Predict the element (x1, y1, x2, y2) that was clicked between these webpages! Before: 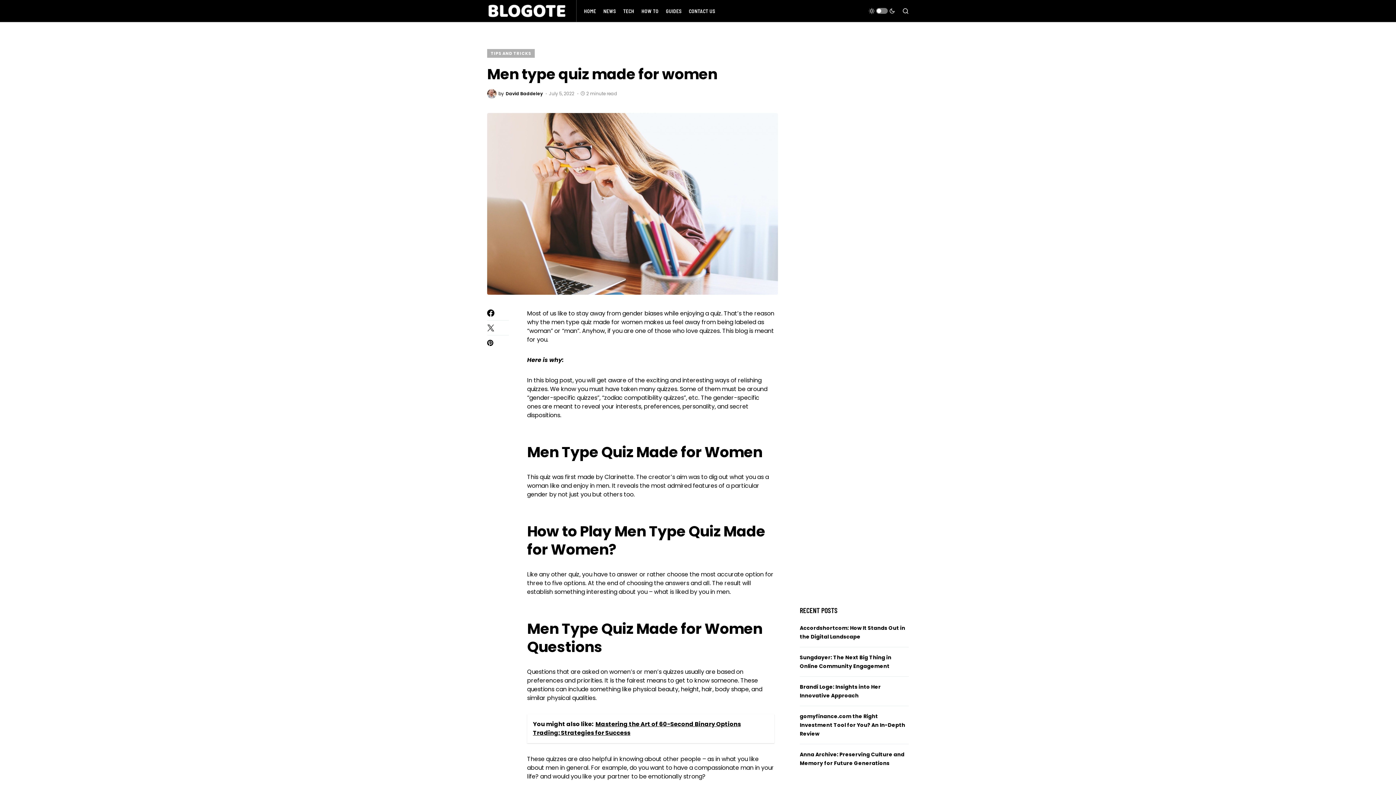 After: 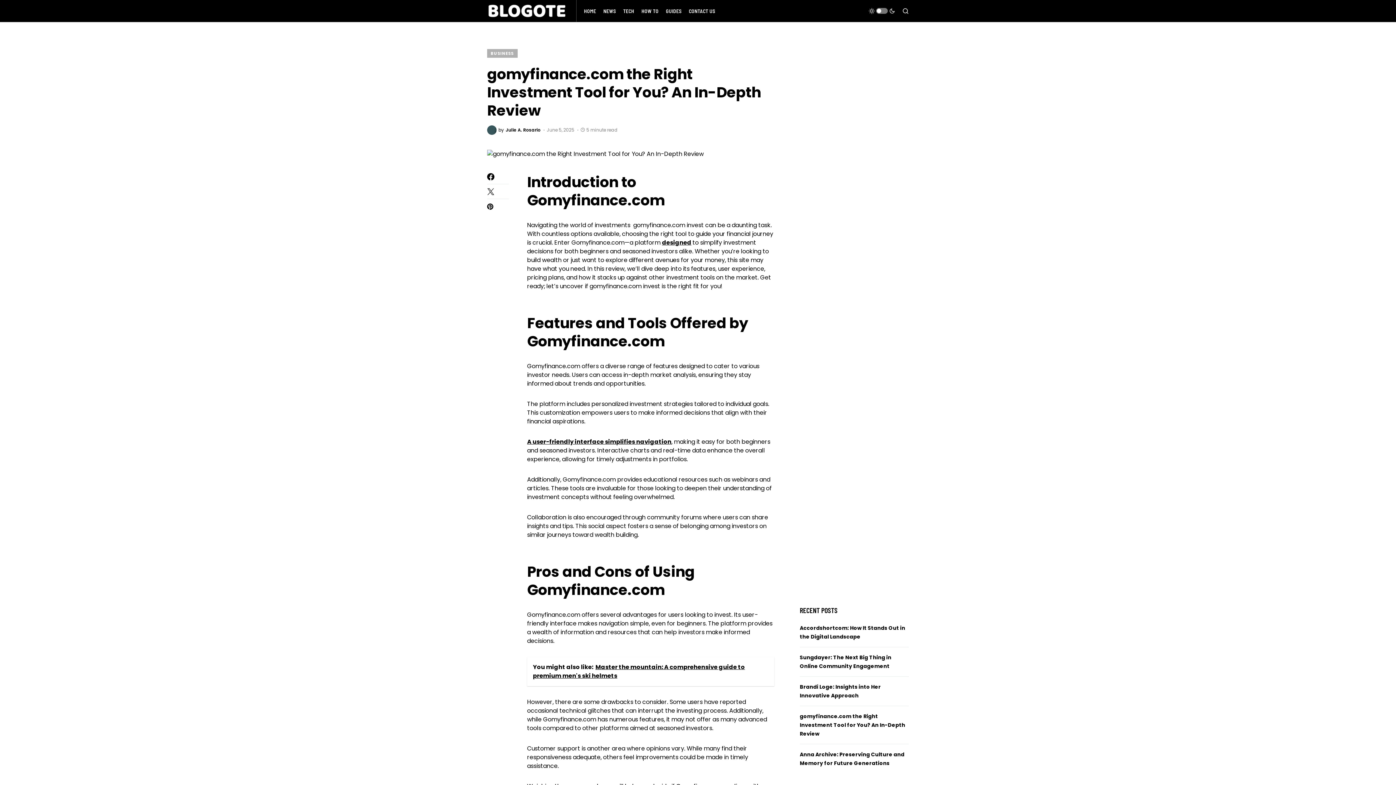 Action: label: gomyfinance.com the Right Investment Tool for You? An In-Depth Review bbox: (800, 713, 905, 737)